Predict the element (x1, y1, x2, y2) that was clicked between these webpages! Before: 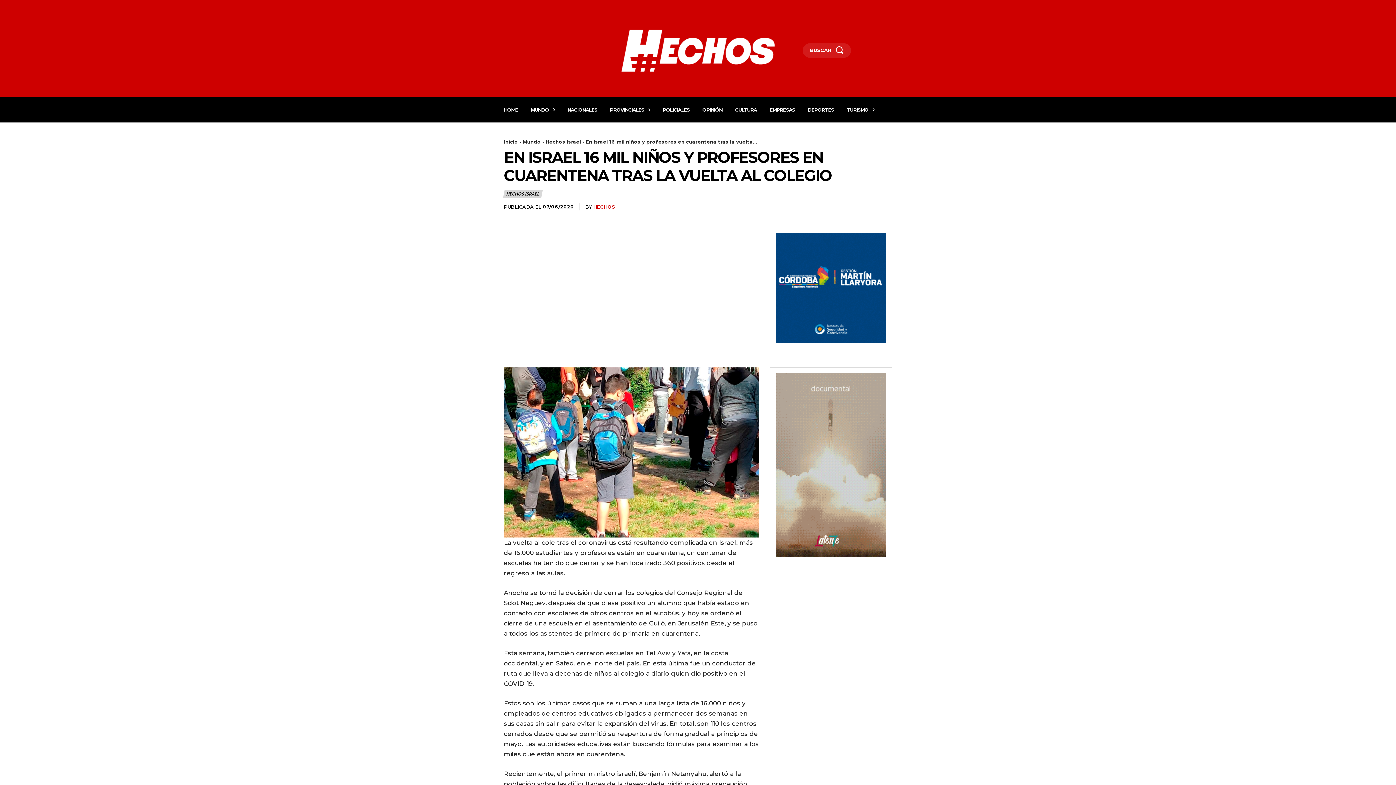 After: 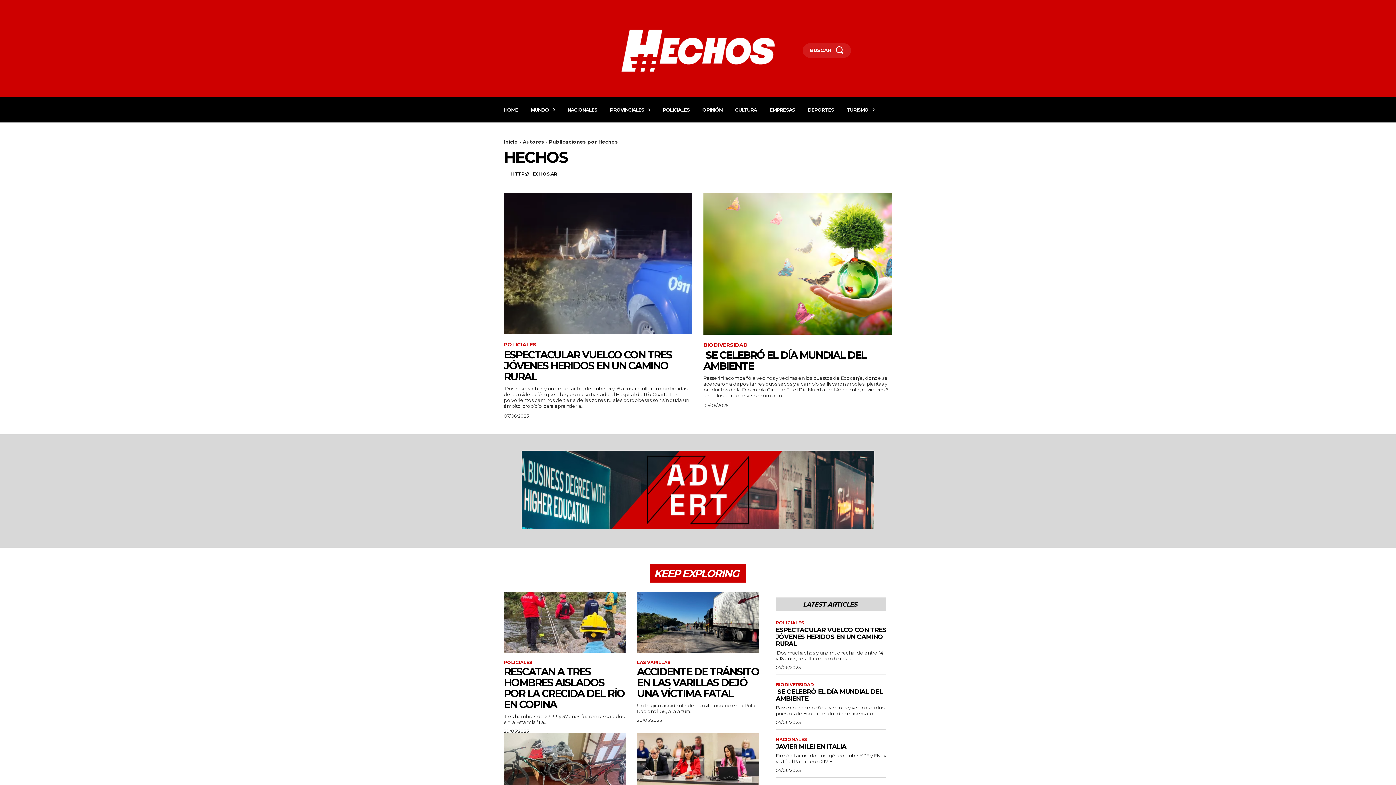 Action: label: HECHOS bbox: (593, 203, 615, 209)